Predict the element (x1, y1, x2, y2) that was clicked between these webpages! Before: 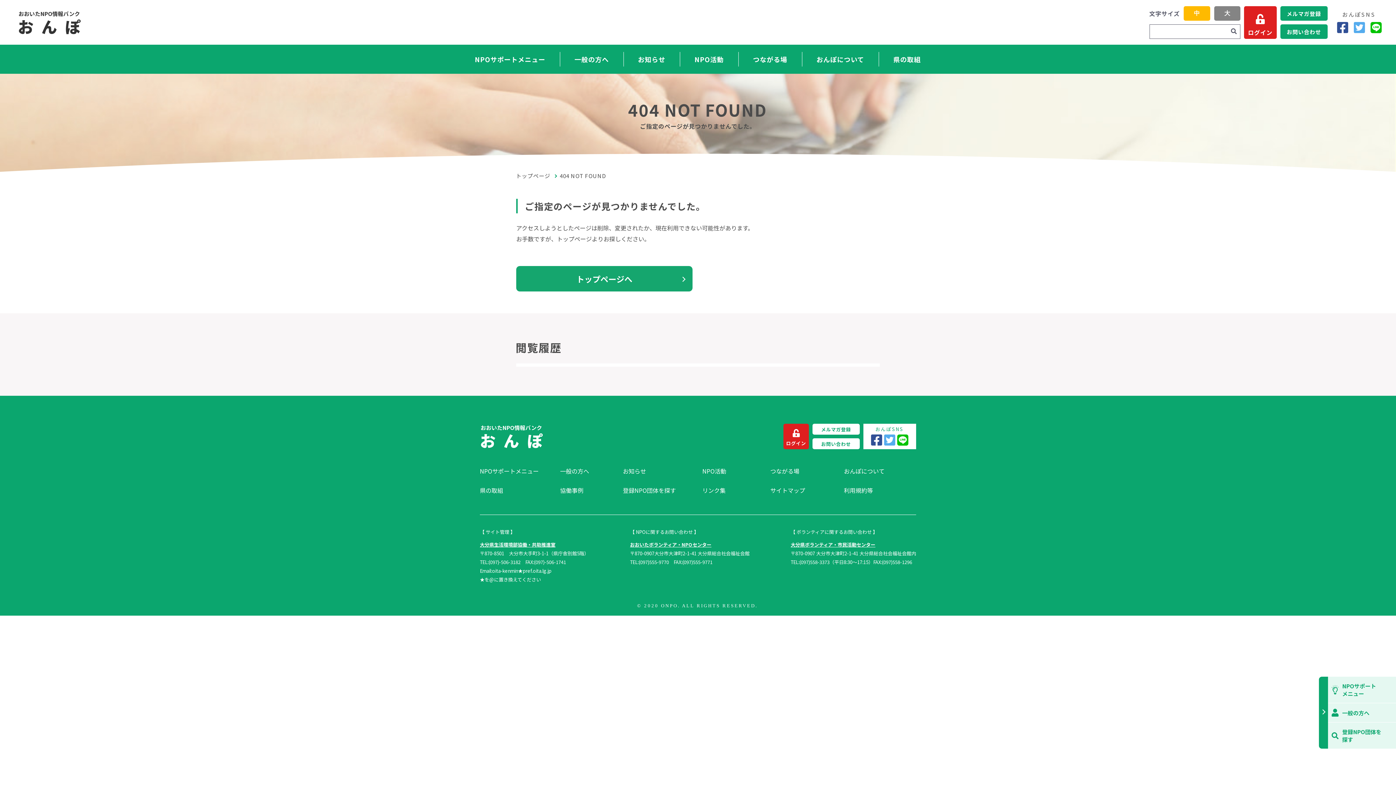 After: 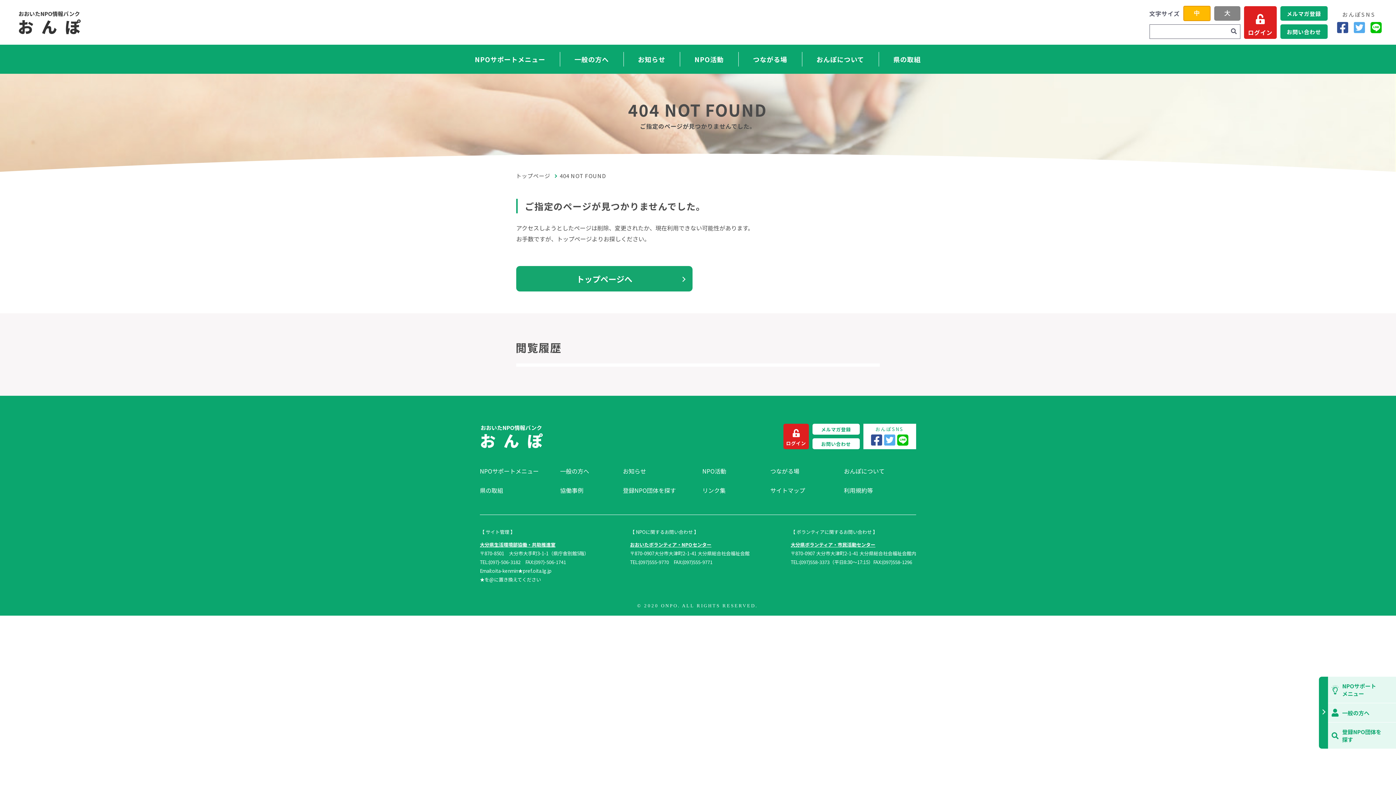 Action: label: 中 bbox: (1184, 6, 1210, 20)